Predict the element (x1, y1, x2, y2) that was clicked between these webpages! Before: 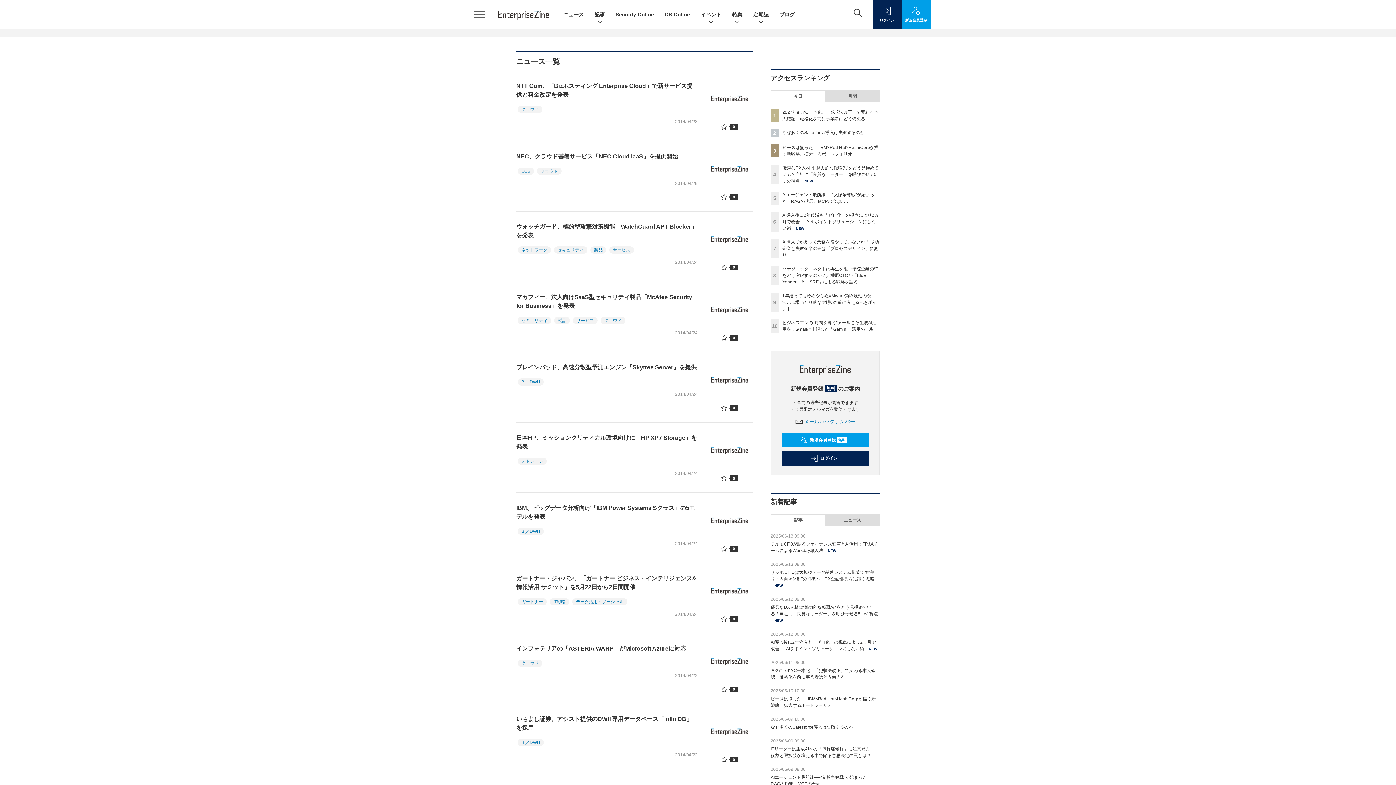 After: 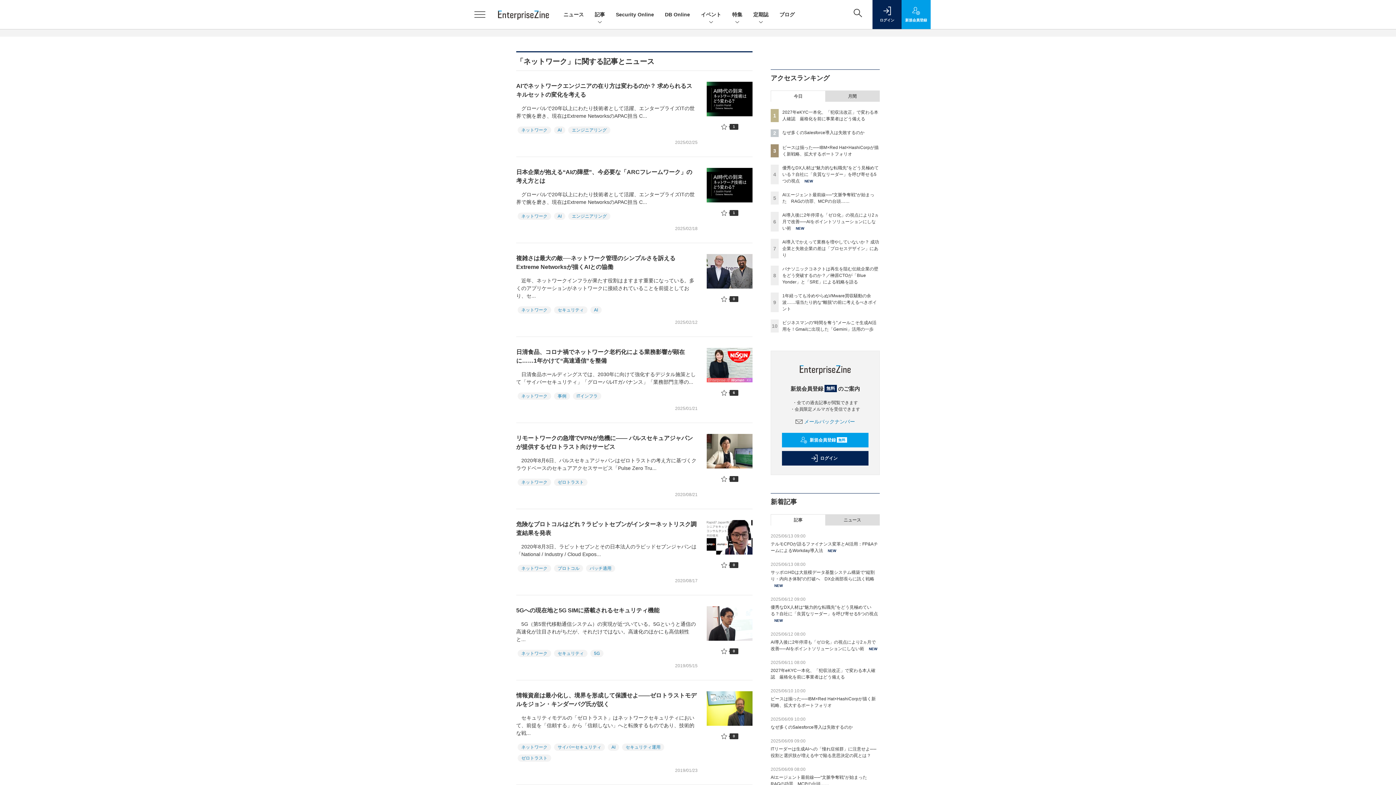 Action: label: ネットワーク bbox: (517, 246, 551, 253)